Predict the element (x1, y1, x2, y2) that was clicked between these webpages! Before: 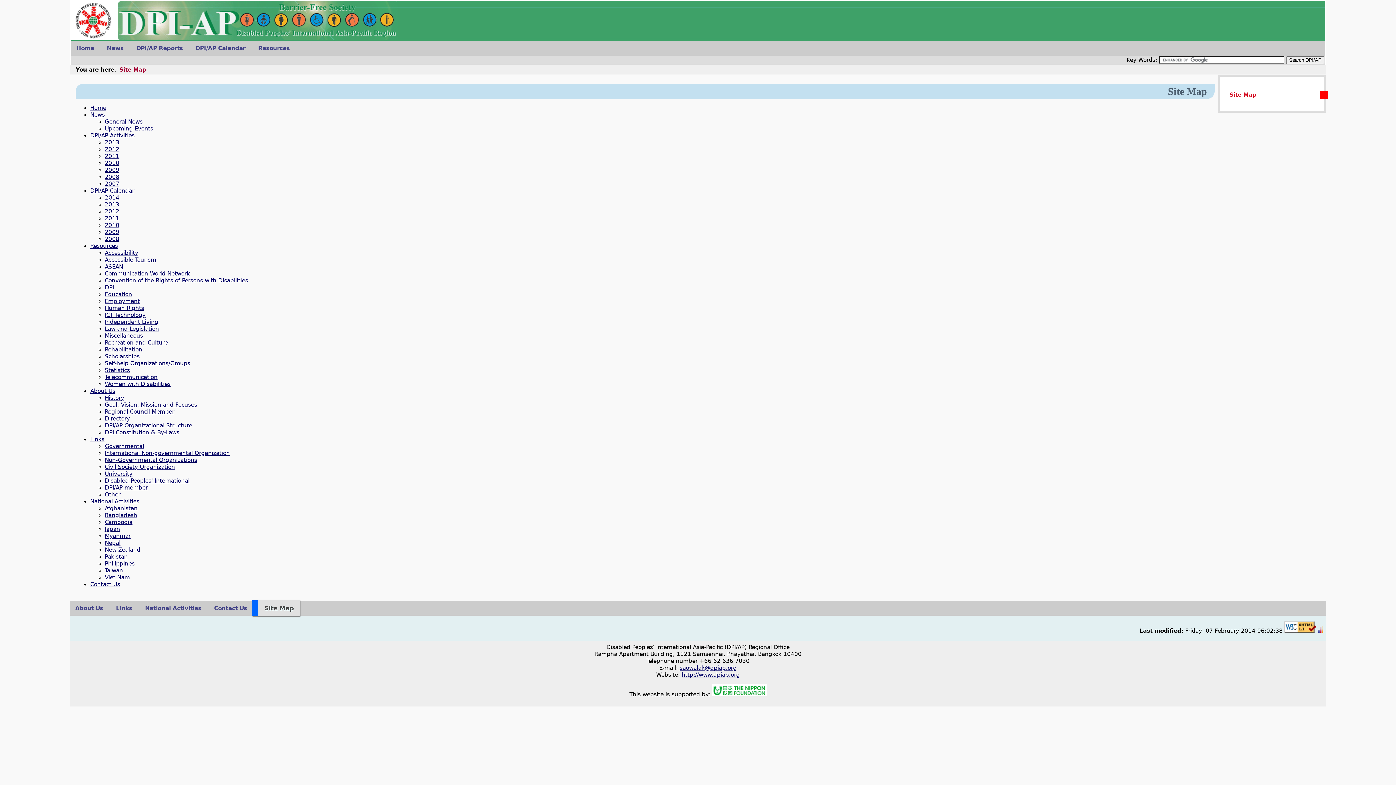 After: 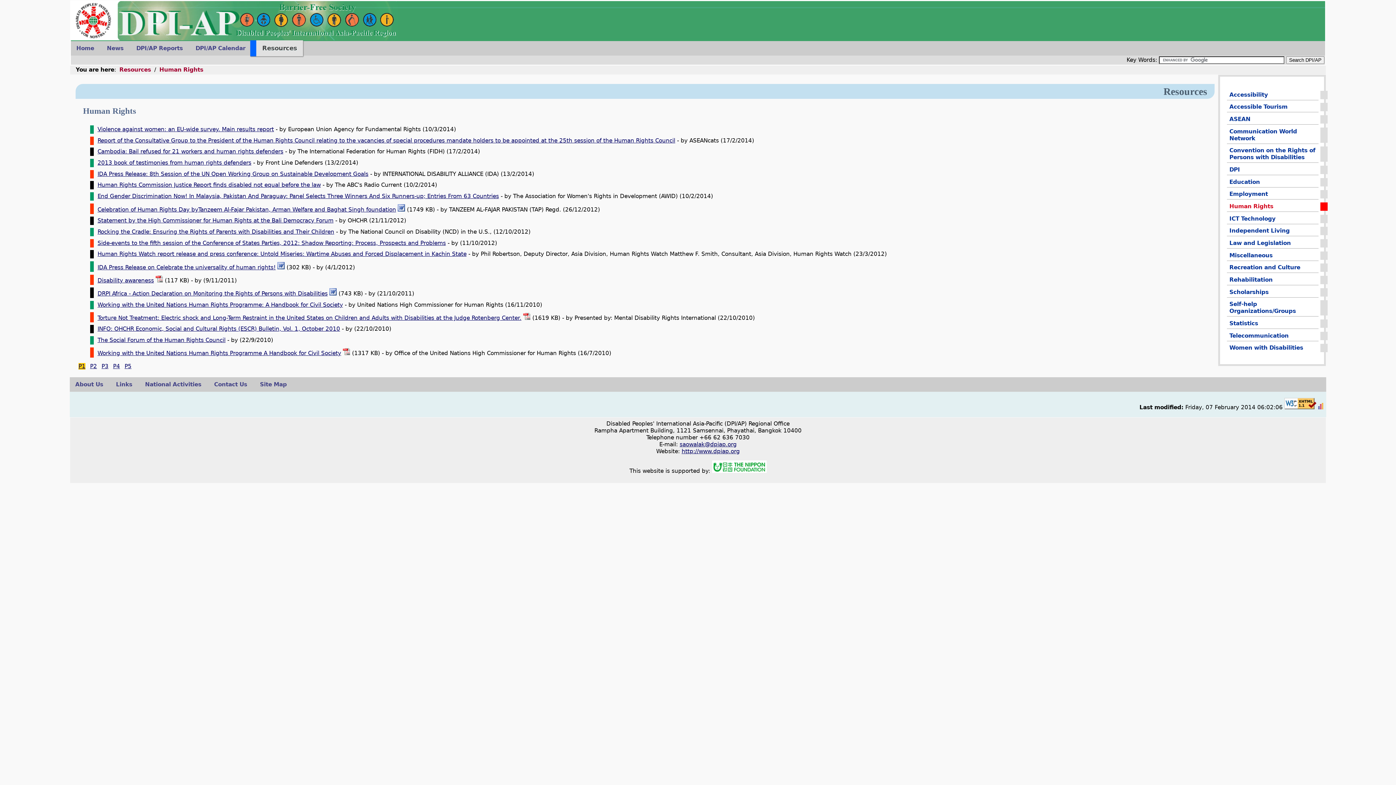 Action: bbox: (104, 305, 144, 311) label: Human Rights